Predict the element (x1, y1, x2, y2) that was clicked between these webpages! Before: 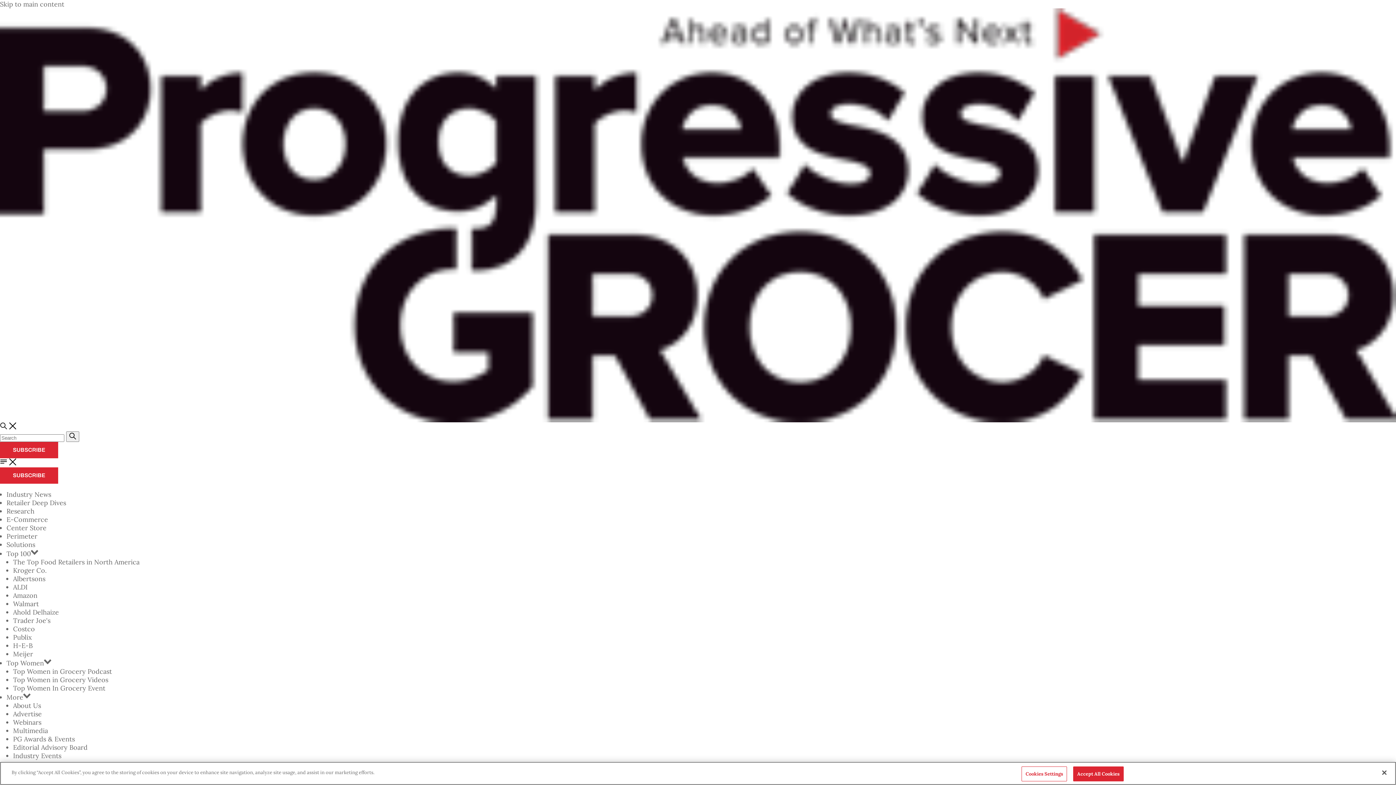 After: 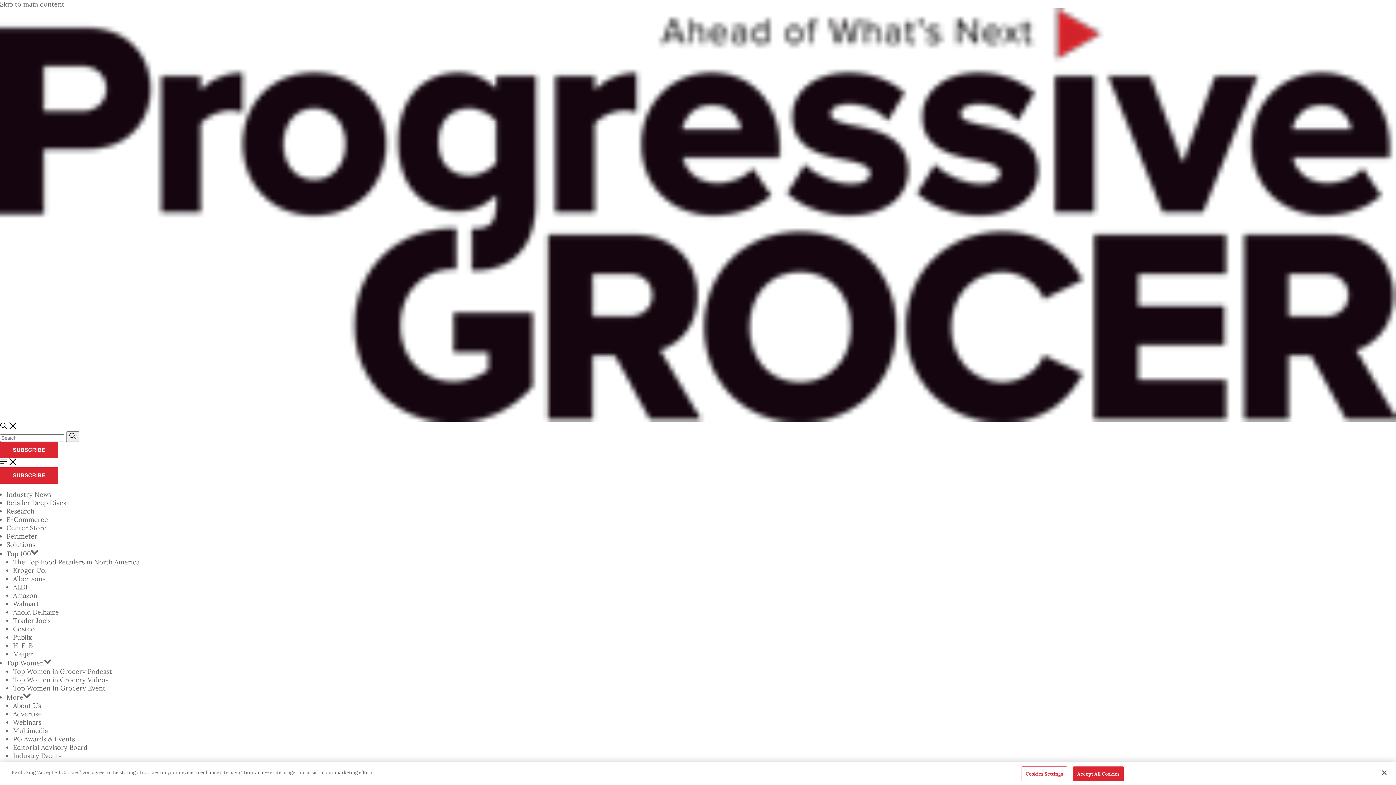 Action: bbox: (6, 549, 30, 558) label: Top 100